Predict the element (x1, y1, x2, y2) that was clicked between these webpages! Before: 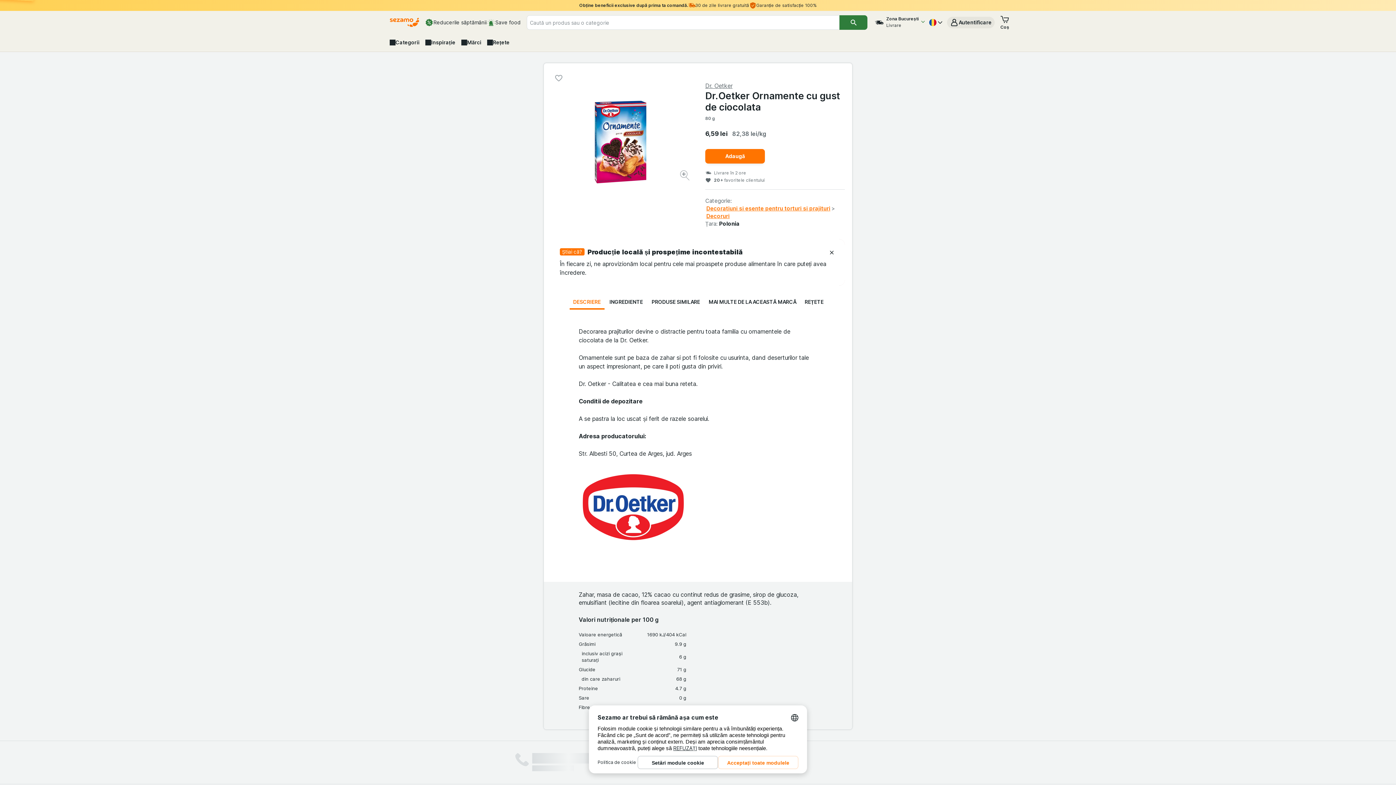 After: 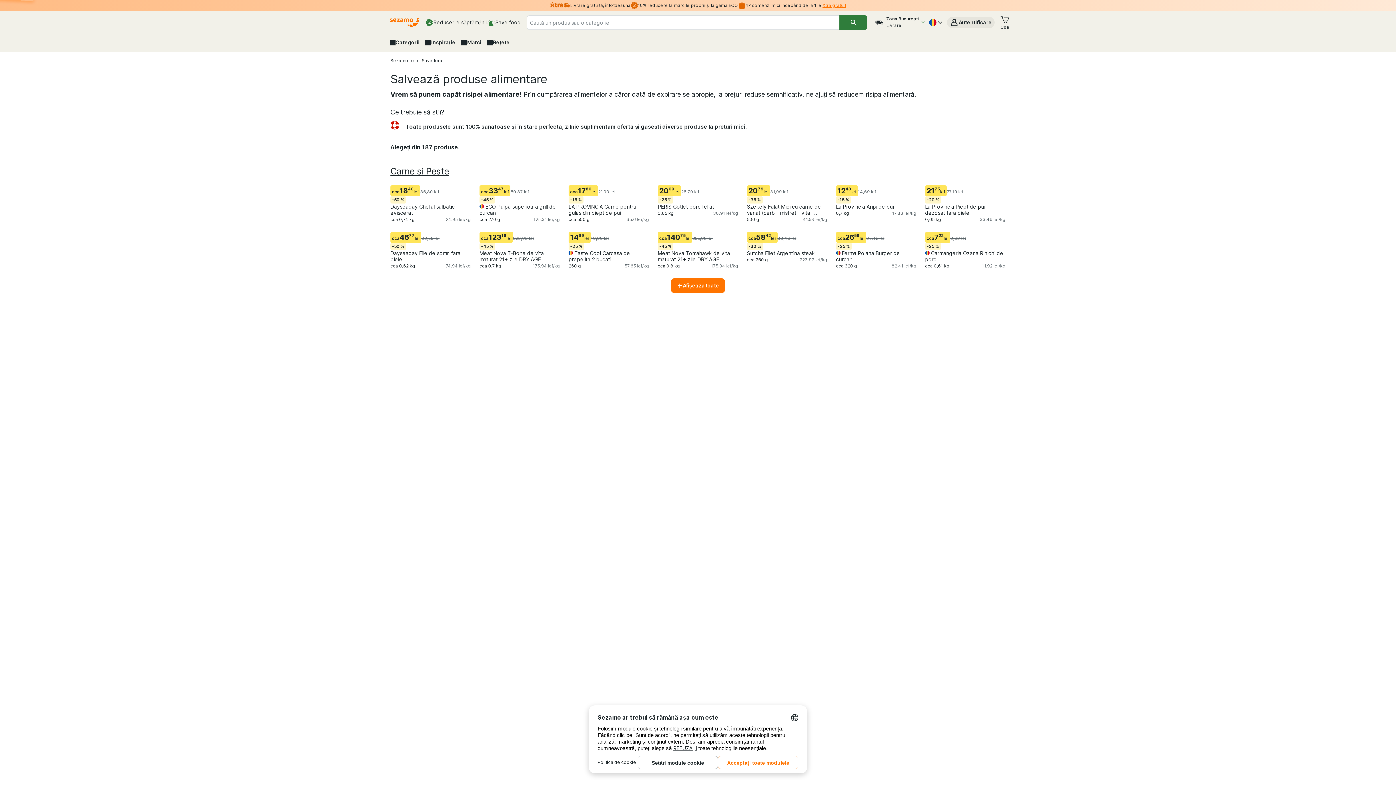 Action: bbox: (486, 15, 520, 29) label: Save food